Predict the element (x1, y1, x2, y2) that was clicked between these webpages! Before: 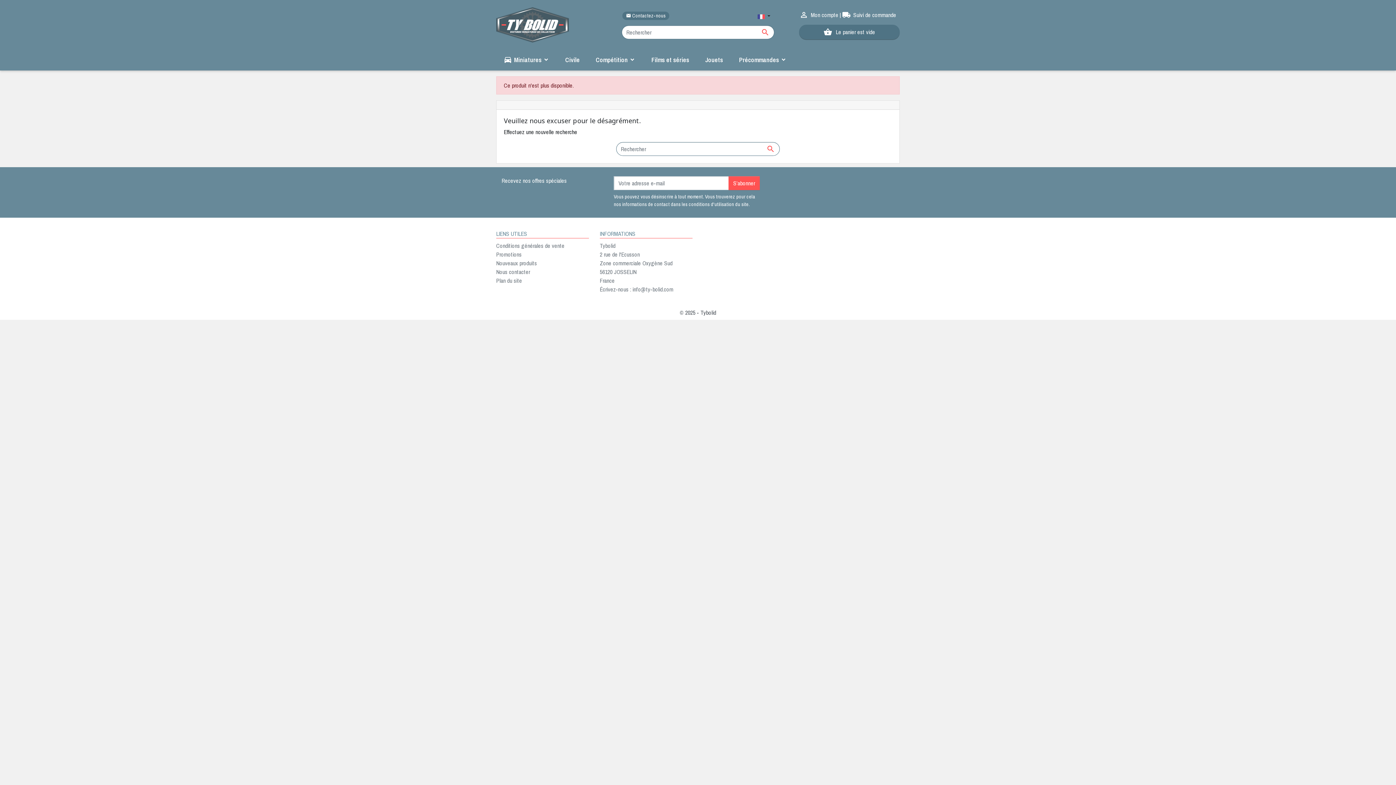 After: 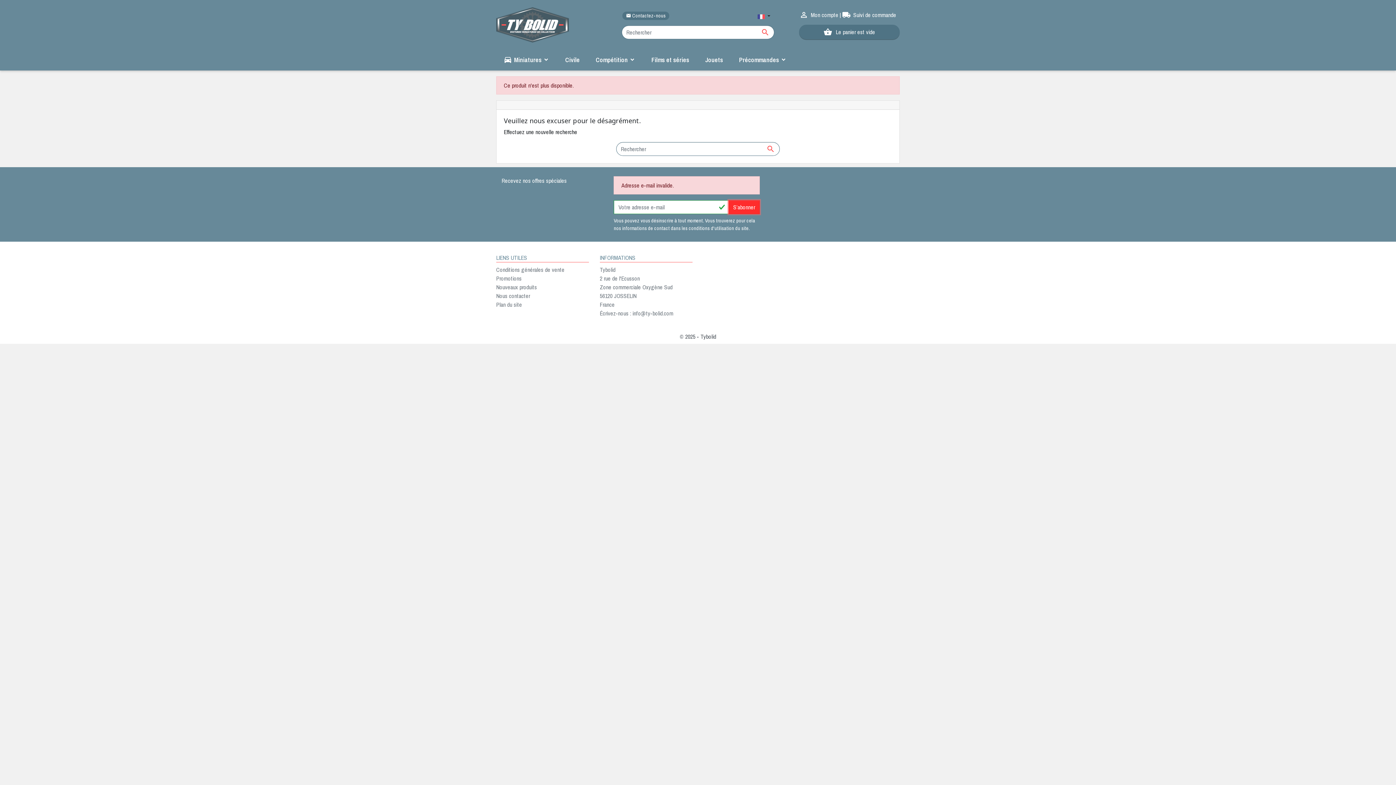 Action: label: S’abonner bbox: (728, 176, 759, 190)